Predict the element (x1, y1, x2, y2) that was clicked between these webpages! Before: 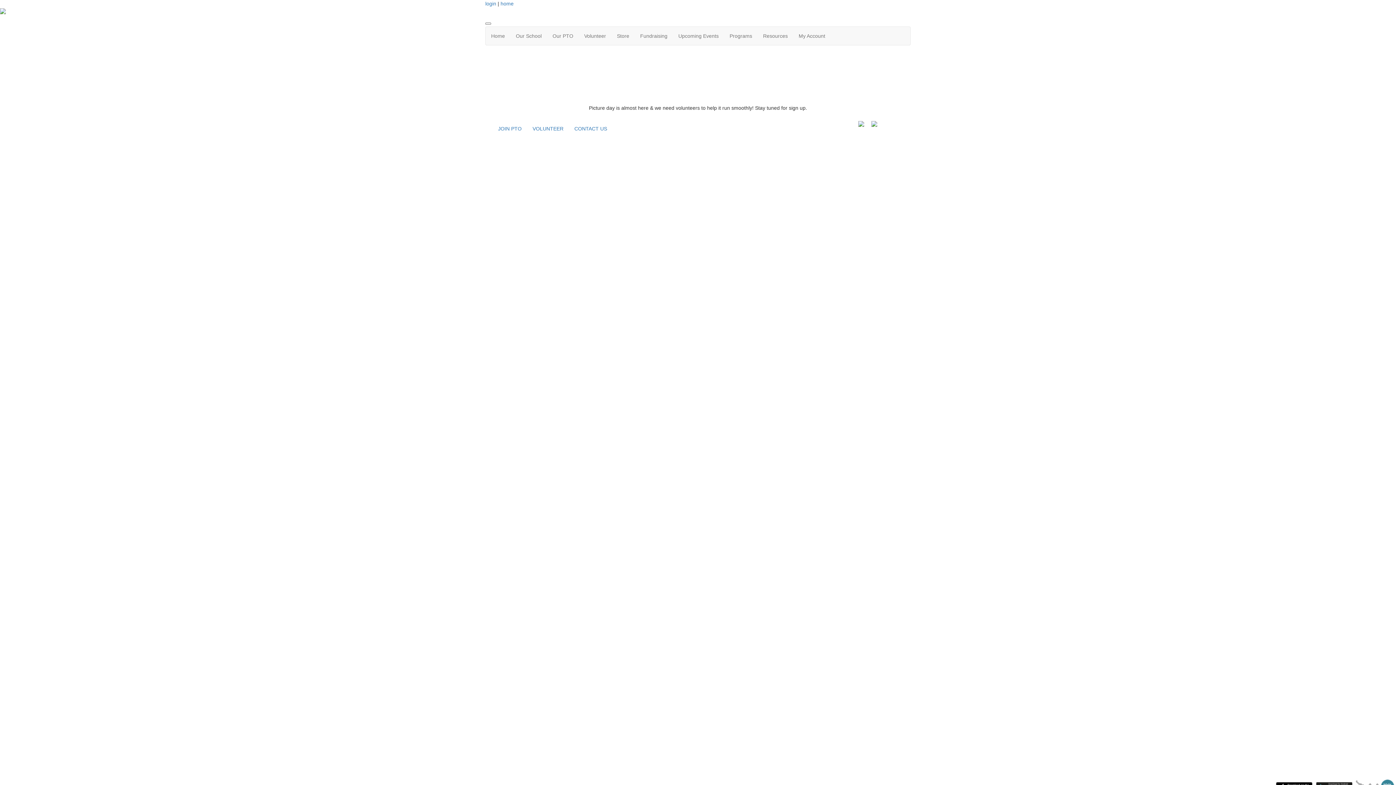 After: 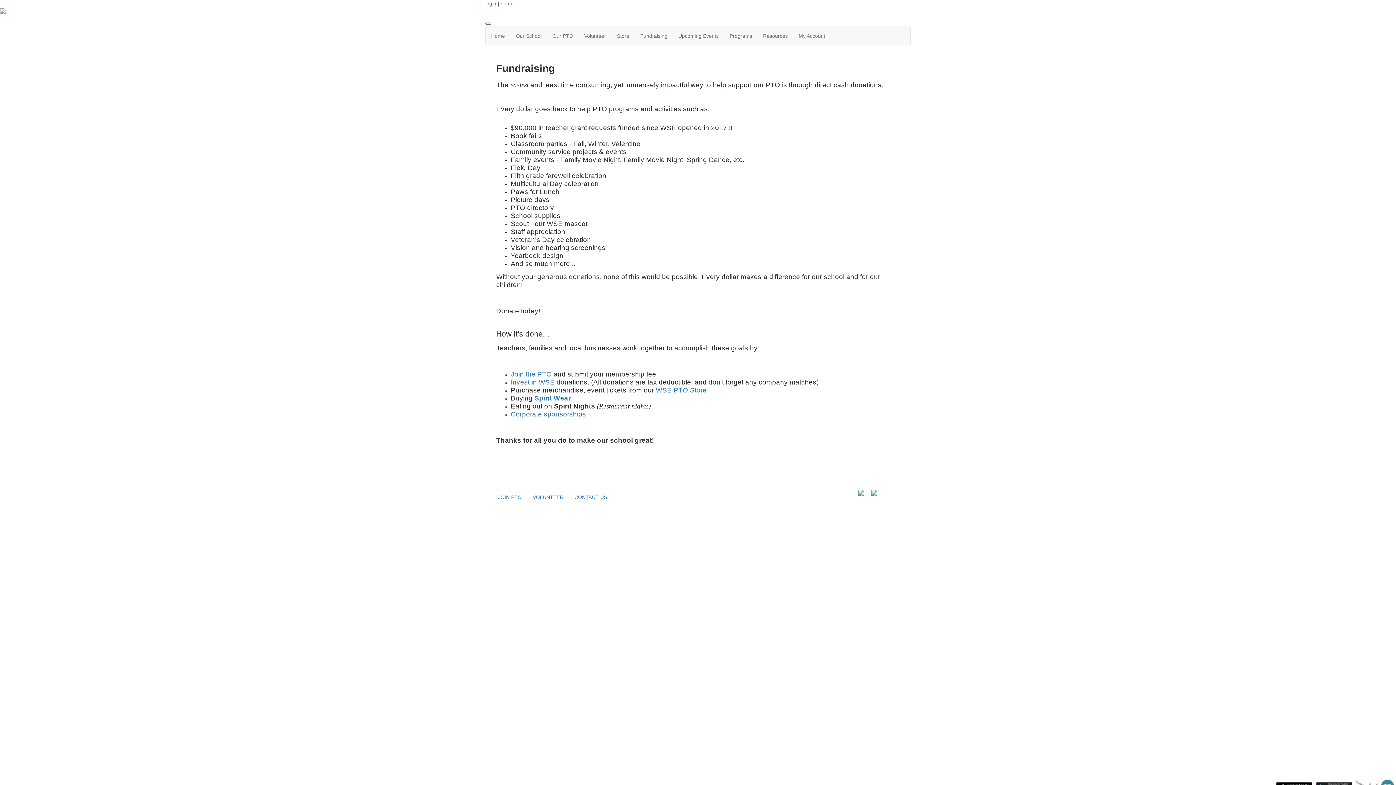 Action: bbox: (634, 26, 673, 45) label: Fundraising